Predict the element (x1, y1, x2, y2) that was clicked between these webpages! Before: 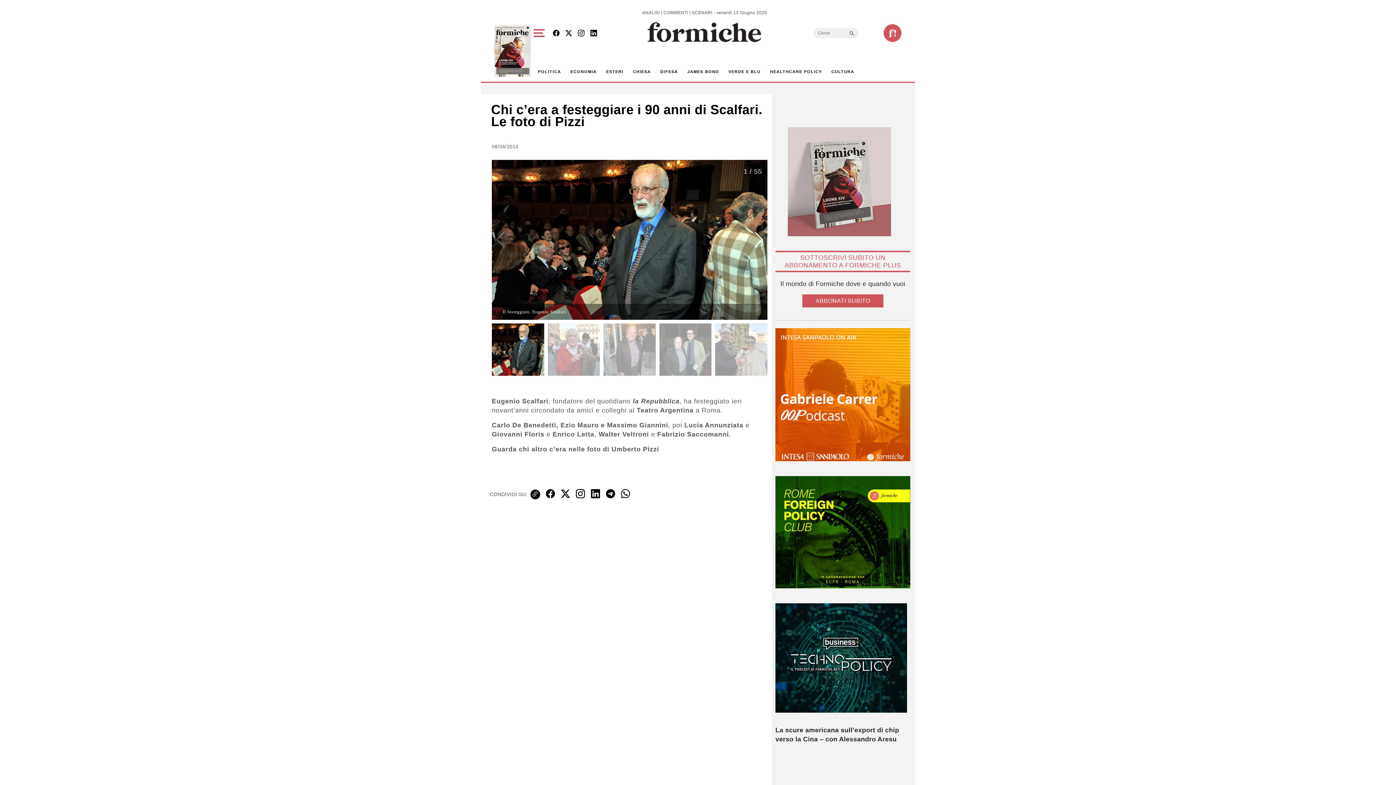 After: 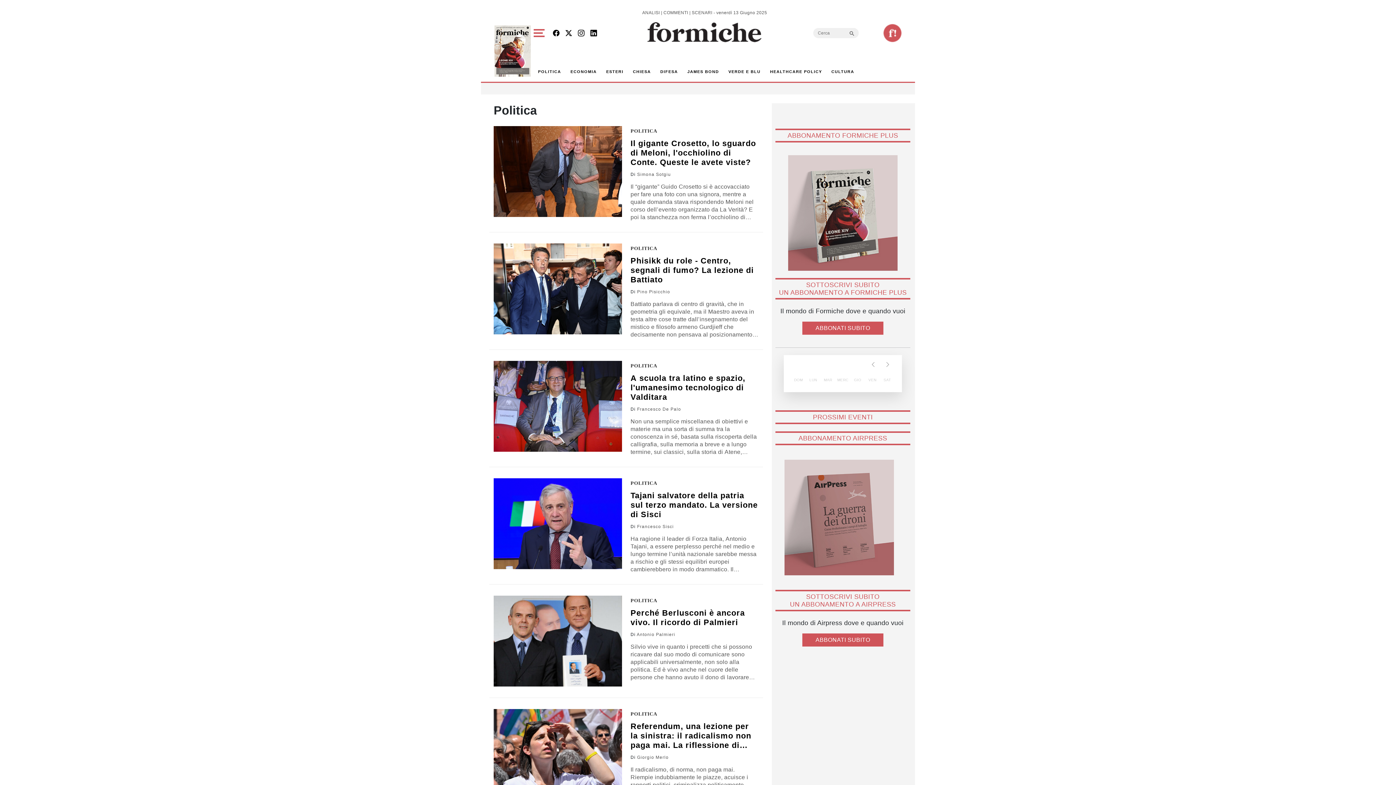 Action: bbox: (535, 65, 564, 78) label: POLITICA